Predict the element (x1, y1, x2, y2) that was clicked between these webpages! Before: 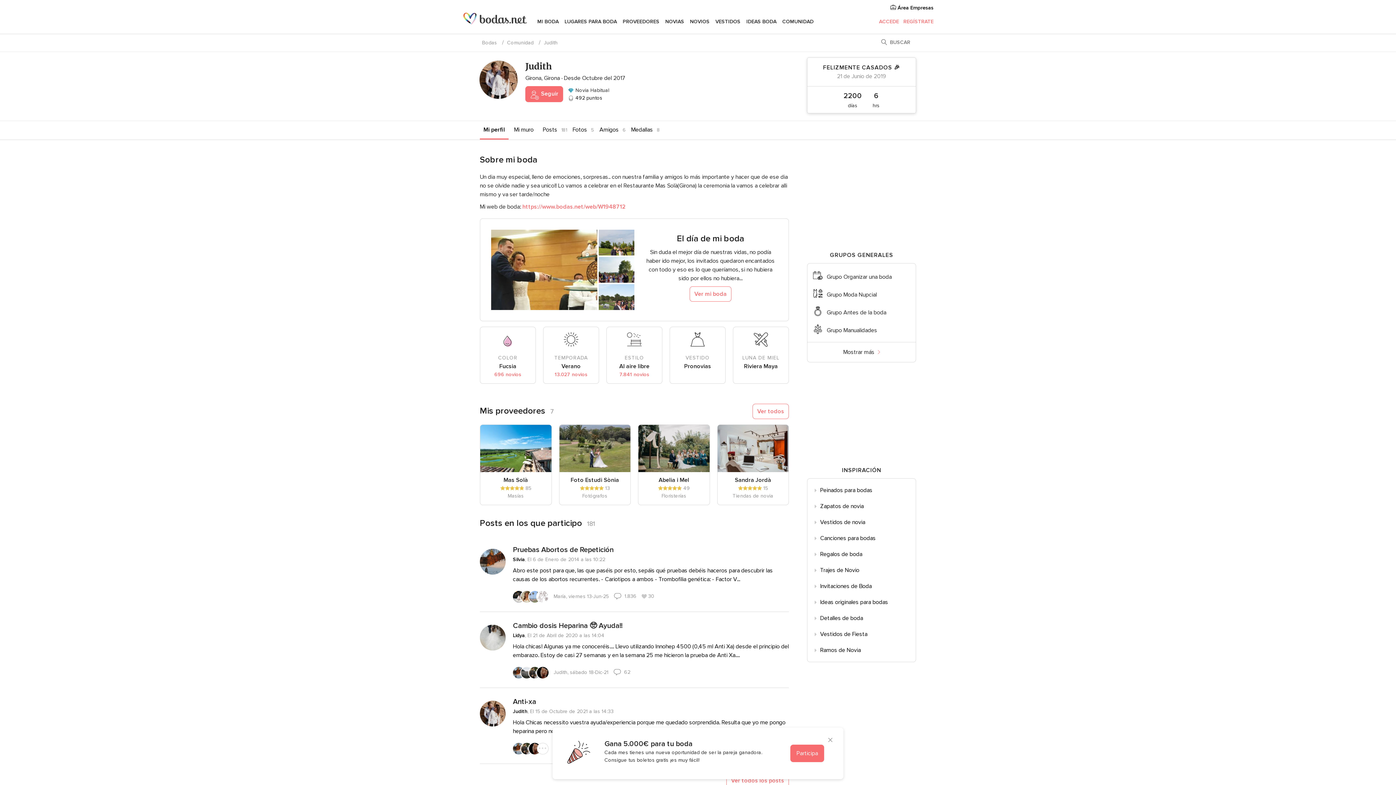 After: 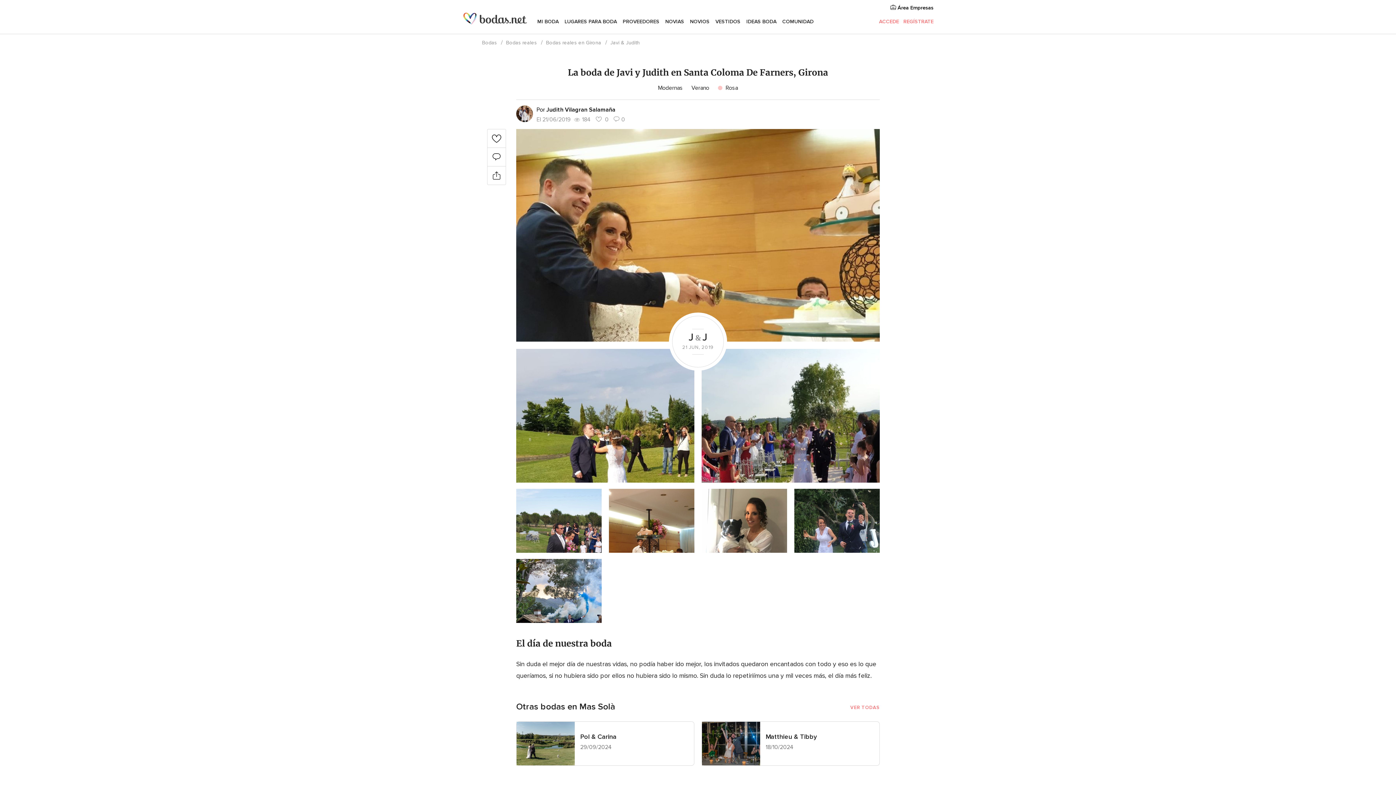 Action: bbox: (598, 257, 634, 282)